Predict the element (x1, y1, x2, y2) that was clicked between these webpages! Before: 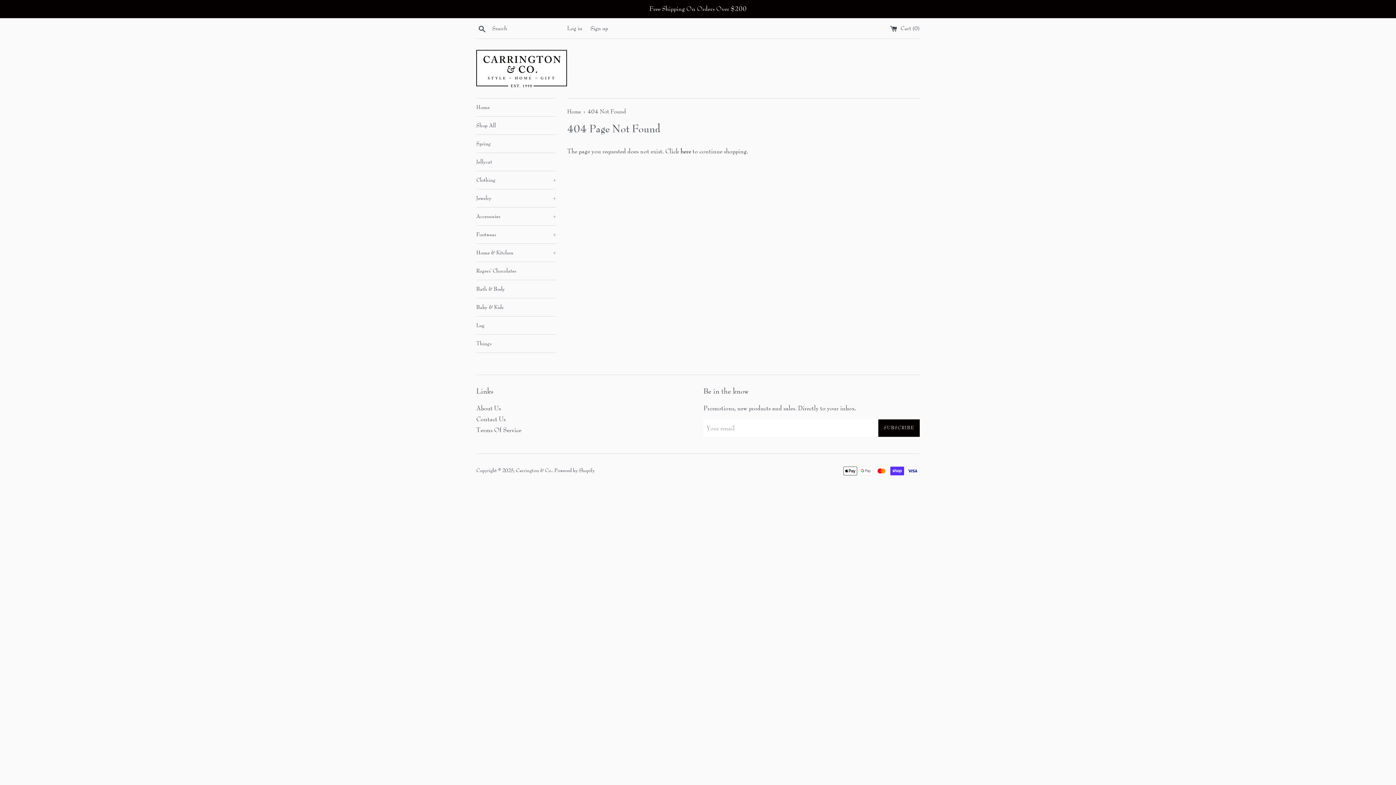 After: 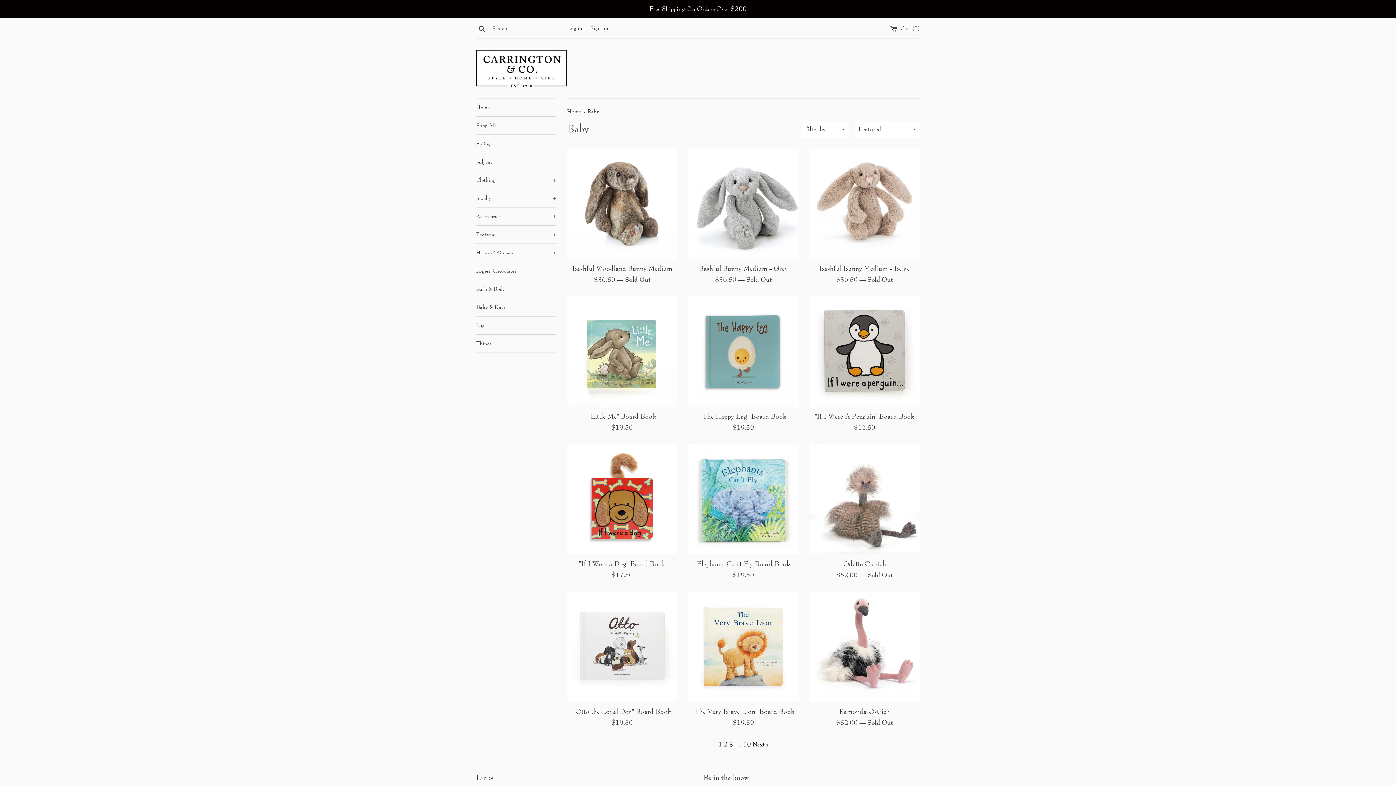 Action: bbox: (476, 298, 556, 316) label: Baby & Kids